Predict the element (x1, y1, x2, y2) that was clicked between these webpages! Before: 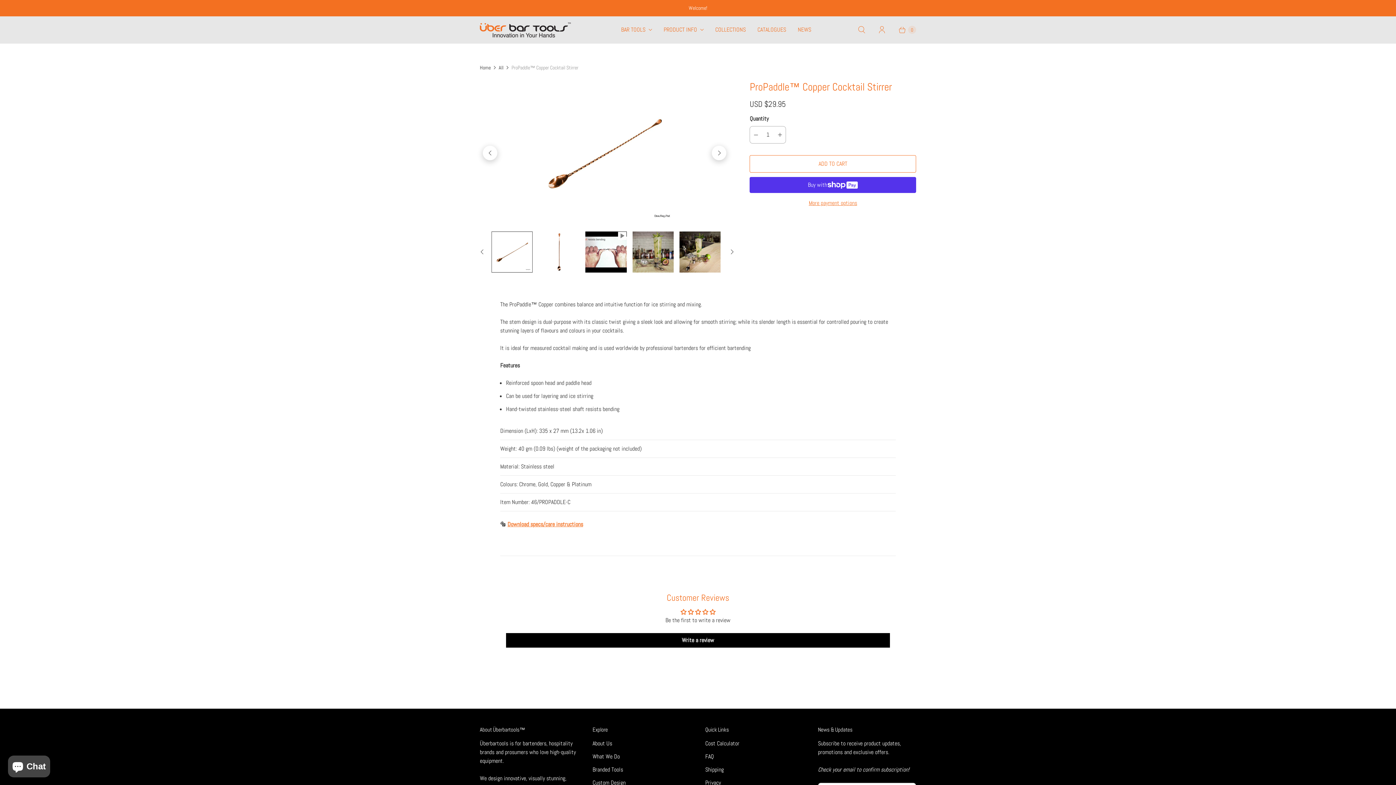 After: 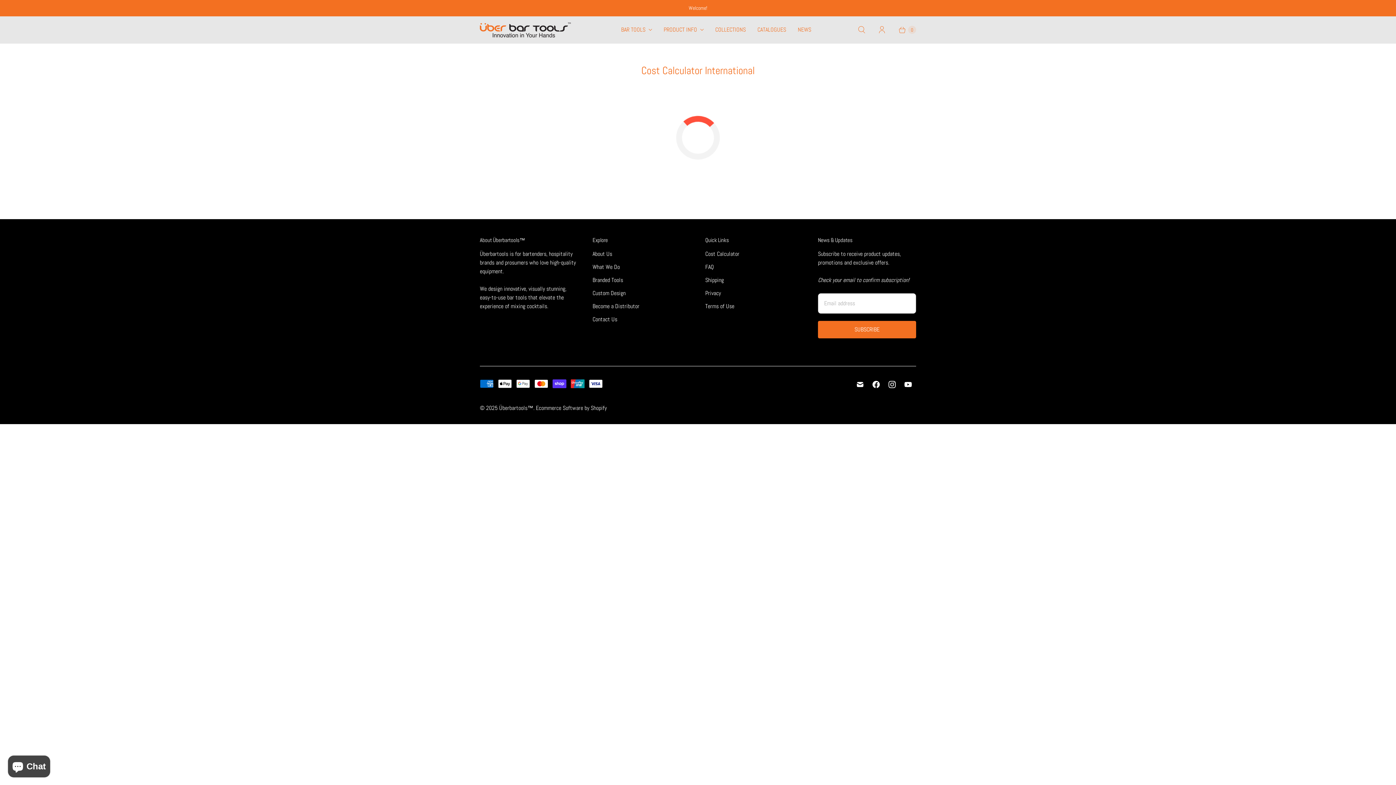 Action: bbox: (705, 739, 739, 747) label: Cost Calculator